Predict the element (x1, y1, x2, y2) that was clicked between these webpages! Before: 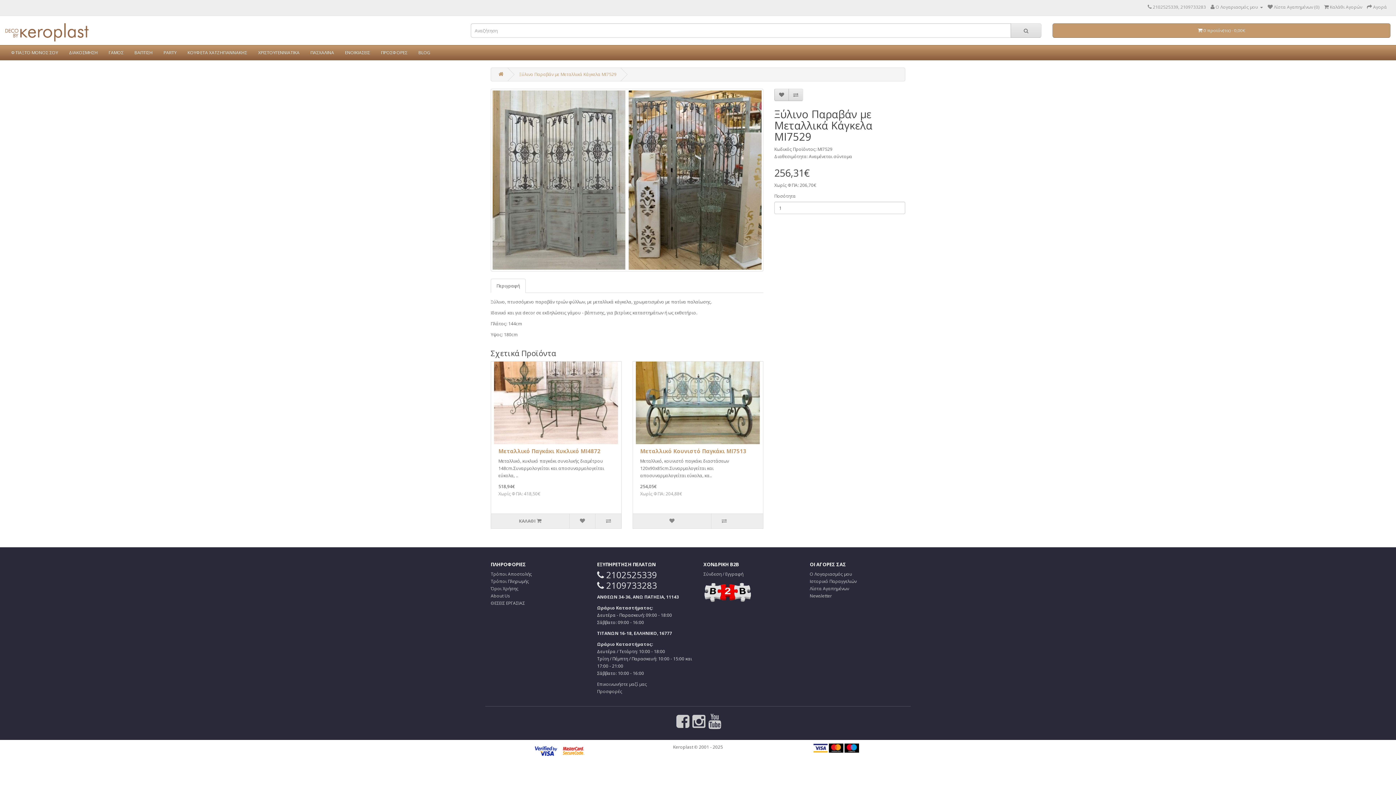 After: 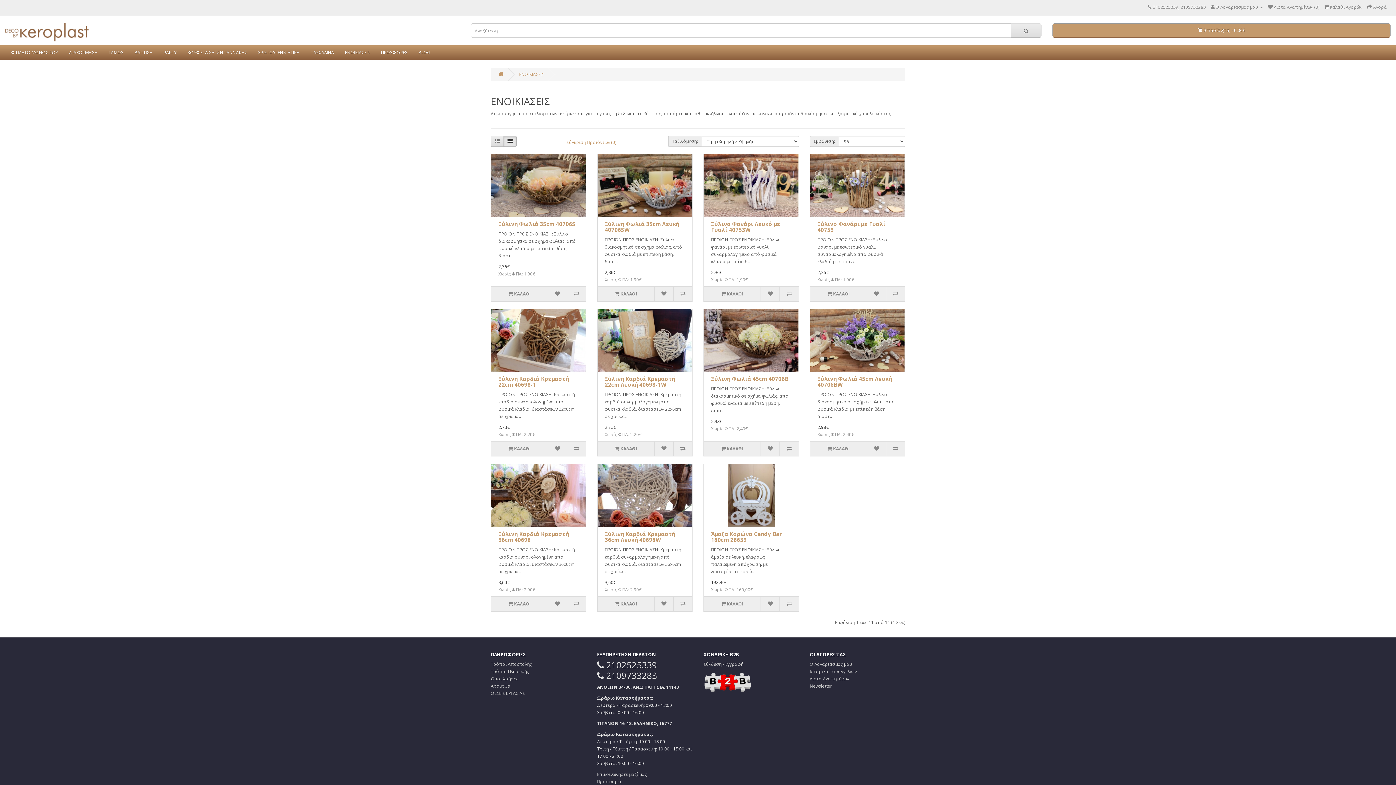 Action: label: ΕΝΟΙΚΙΑΣΕΙΣ bbox: (339, 45, 375, 60)